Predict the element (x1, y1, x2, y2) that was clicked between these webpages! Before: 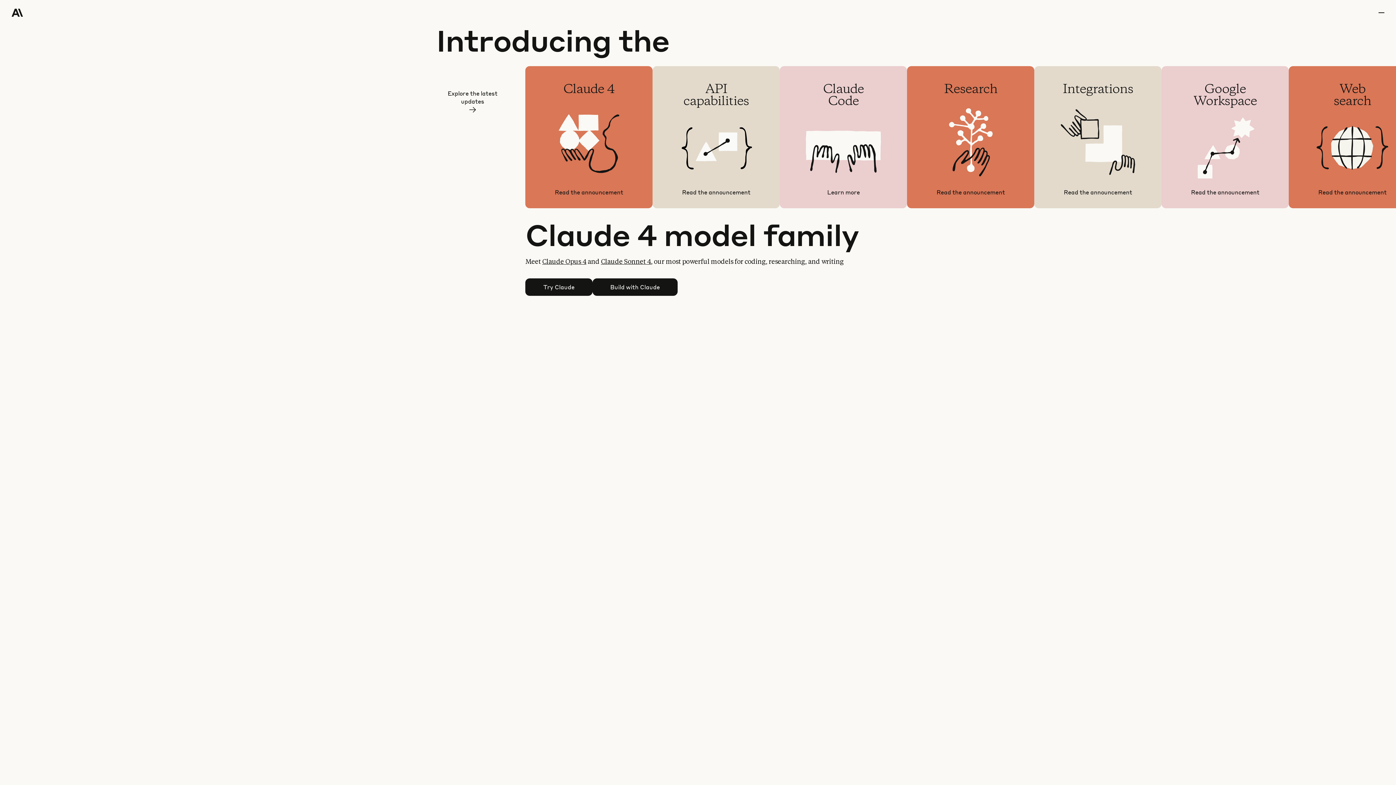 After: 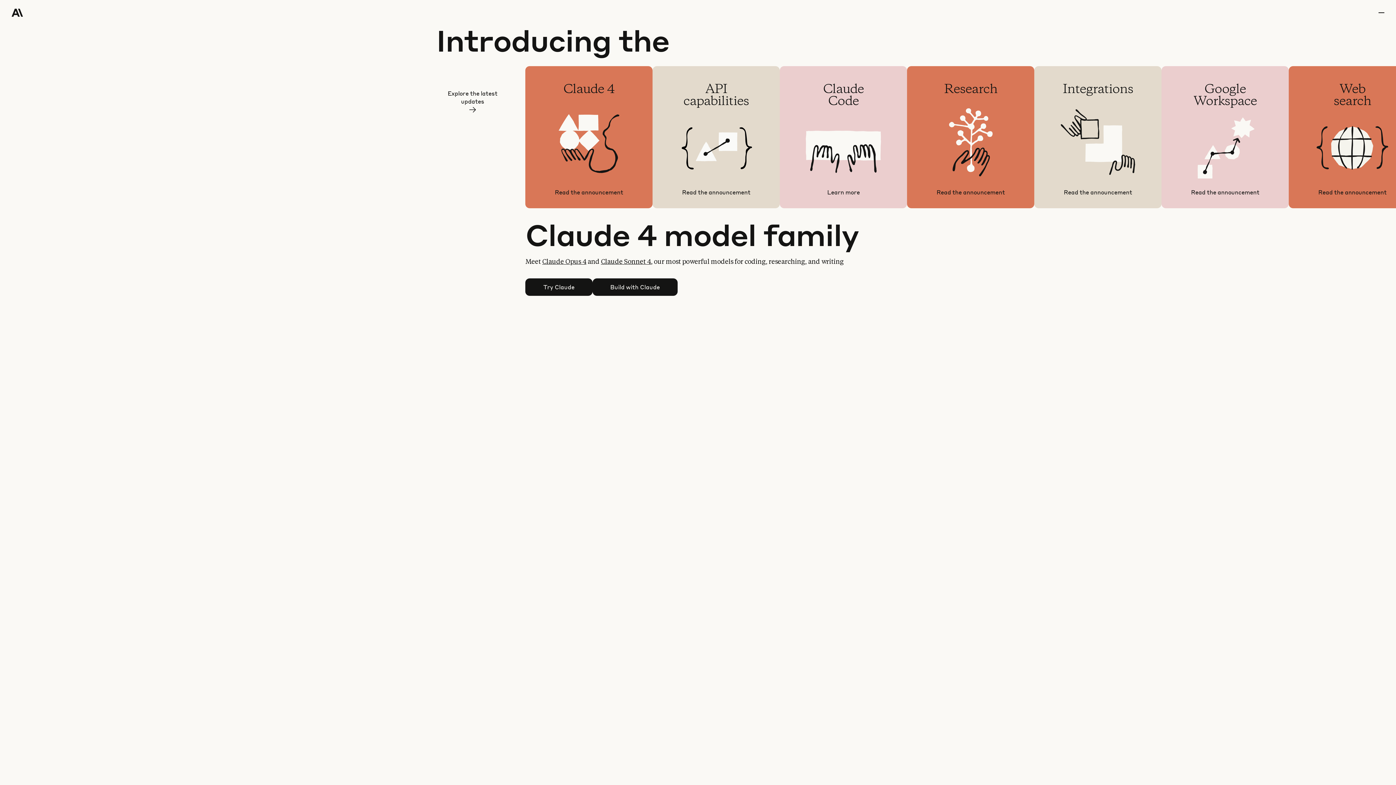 Action: label: Home Page bbox: (11, 0, 64, 25)